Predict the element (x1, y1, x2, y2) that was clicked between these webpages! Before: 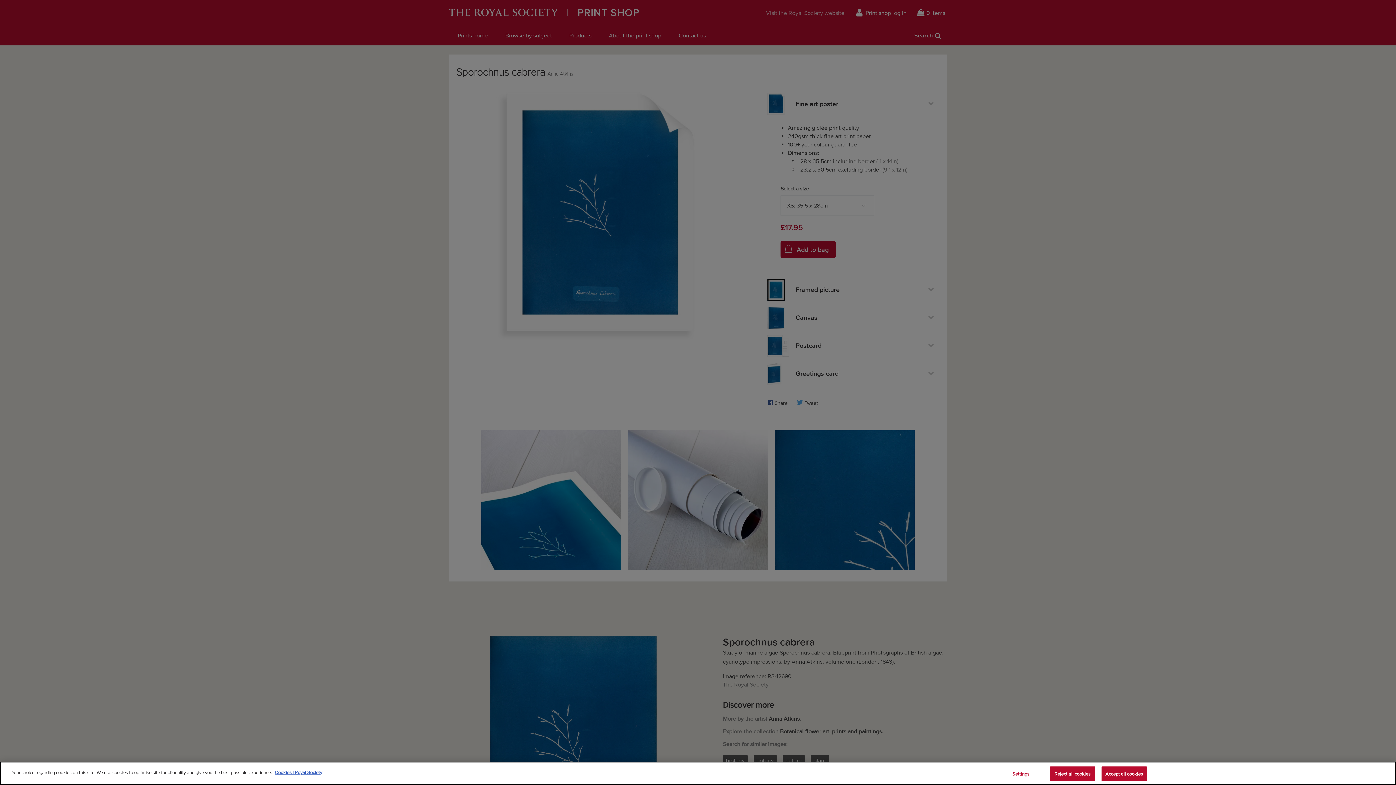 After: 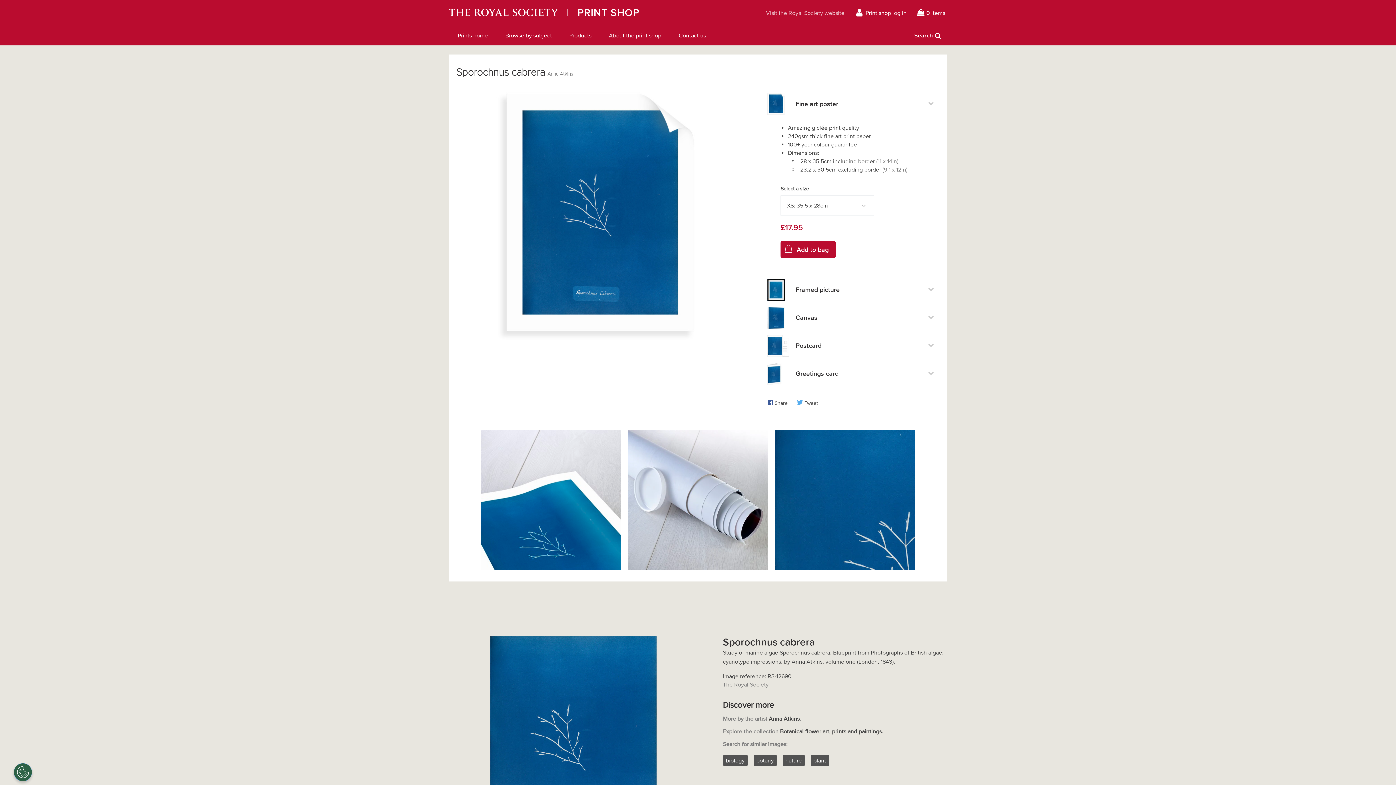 Action: label: Reject all cookies bbox: (1050, 766, 1095, 781)